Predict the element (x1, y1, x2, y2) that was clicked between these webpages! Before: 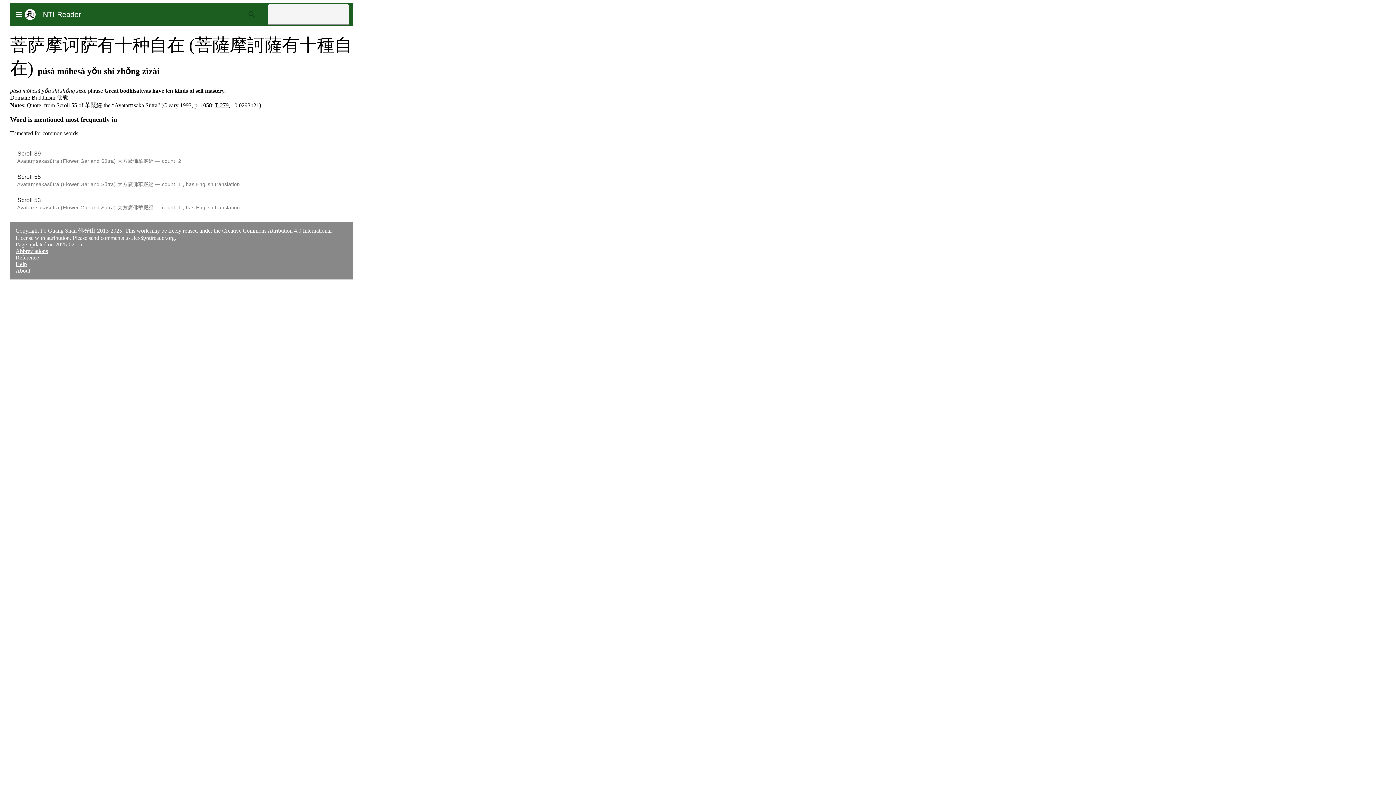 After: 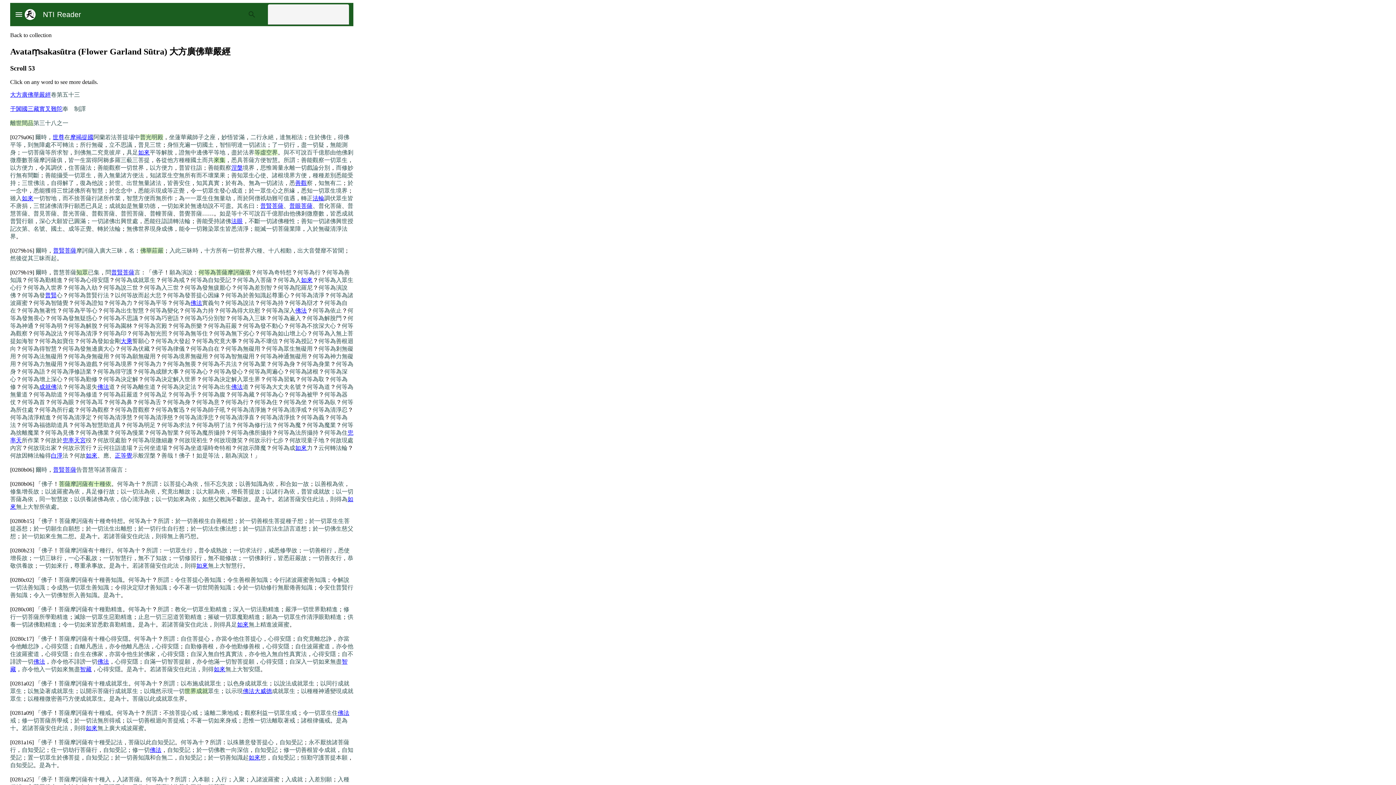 Action: label: Scroll 53 bbox: (17, 197, 40, 203)